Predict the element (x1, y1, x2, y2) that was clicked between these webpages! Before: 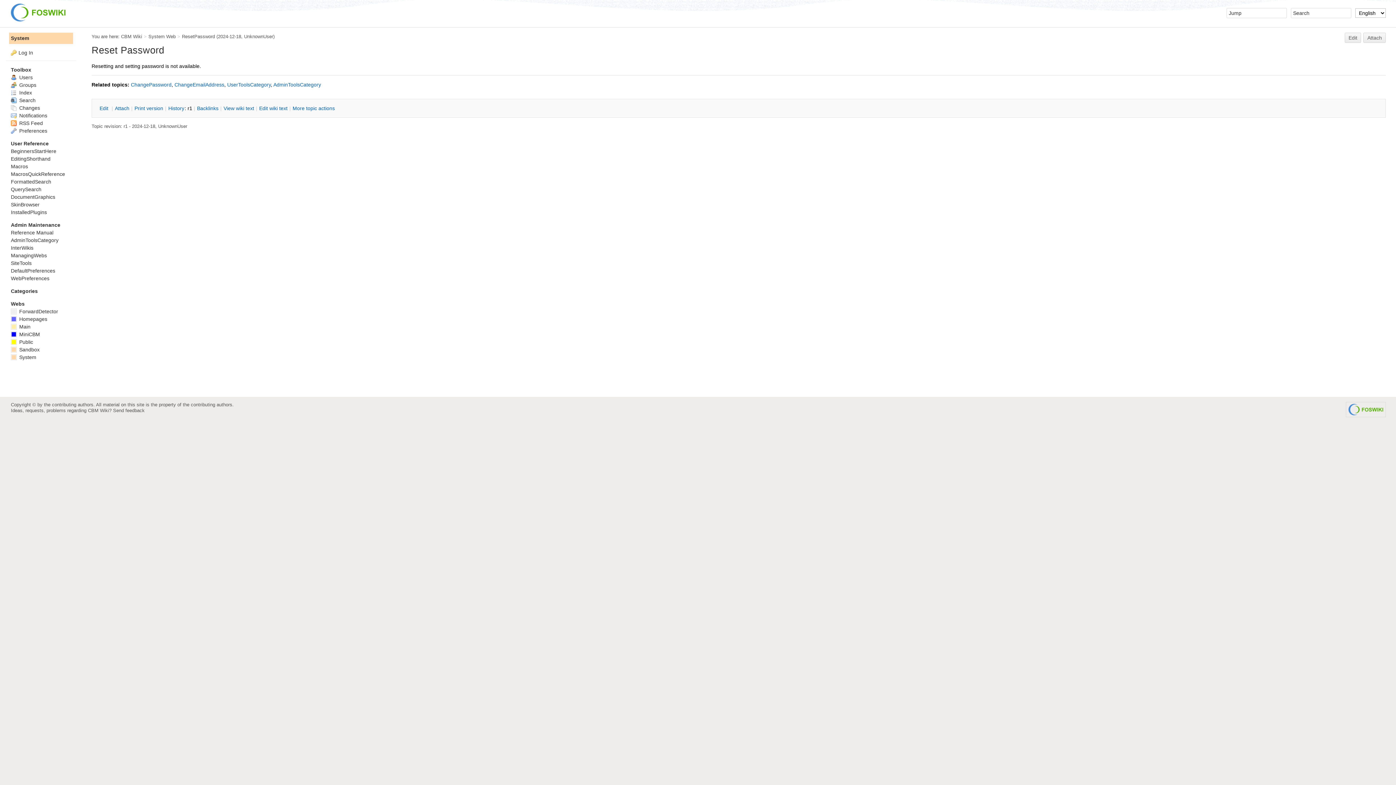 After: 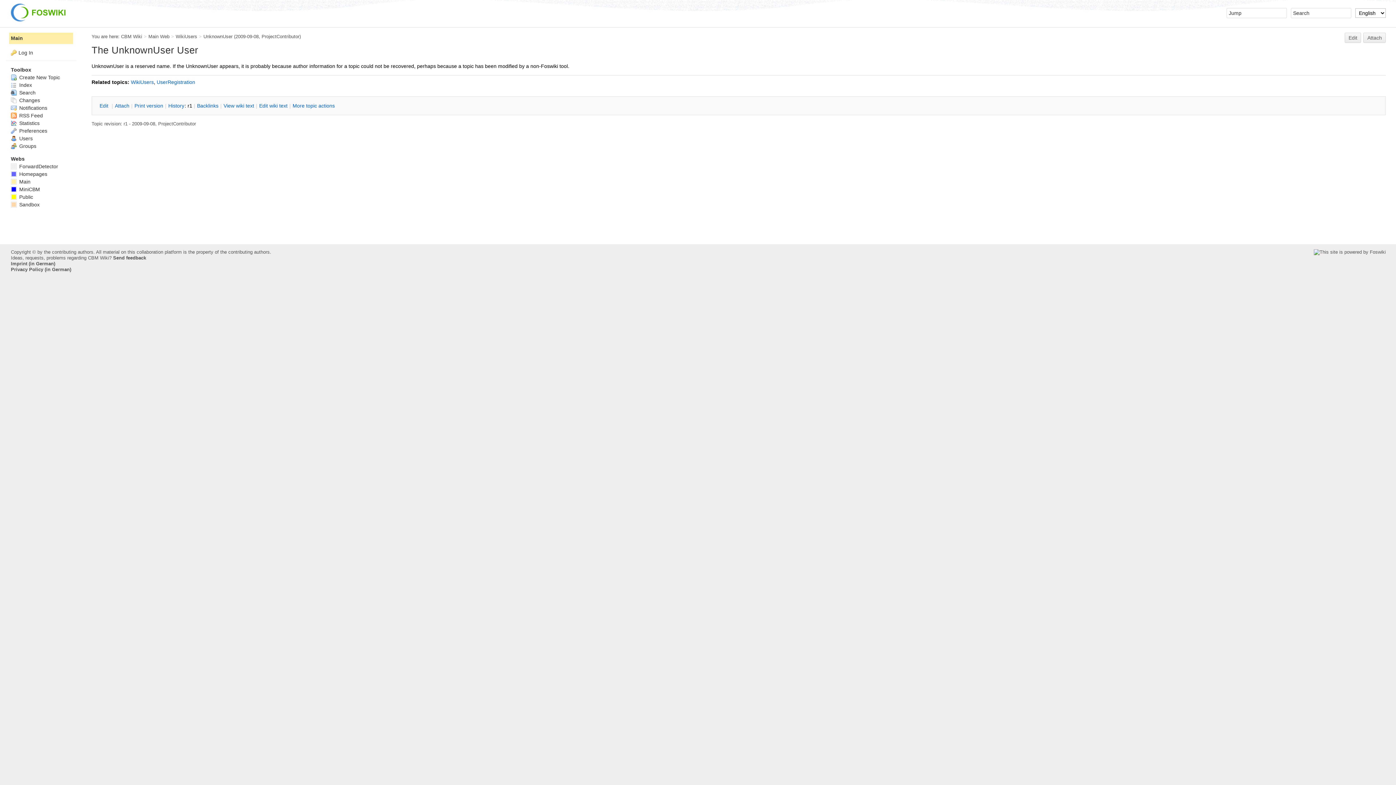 Action: label: UnknownUser bbox: (244, 33, 273, 39)